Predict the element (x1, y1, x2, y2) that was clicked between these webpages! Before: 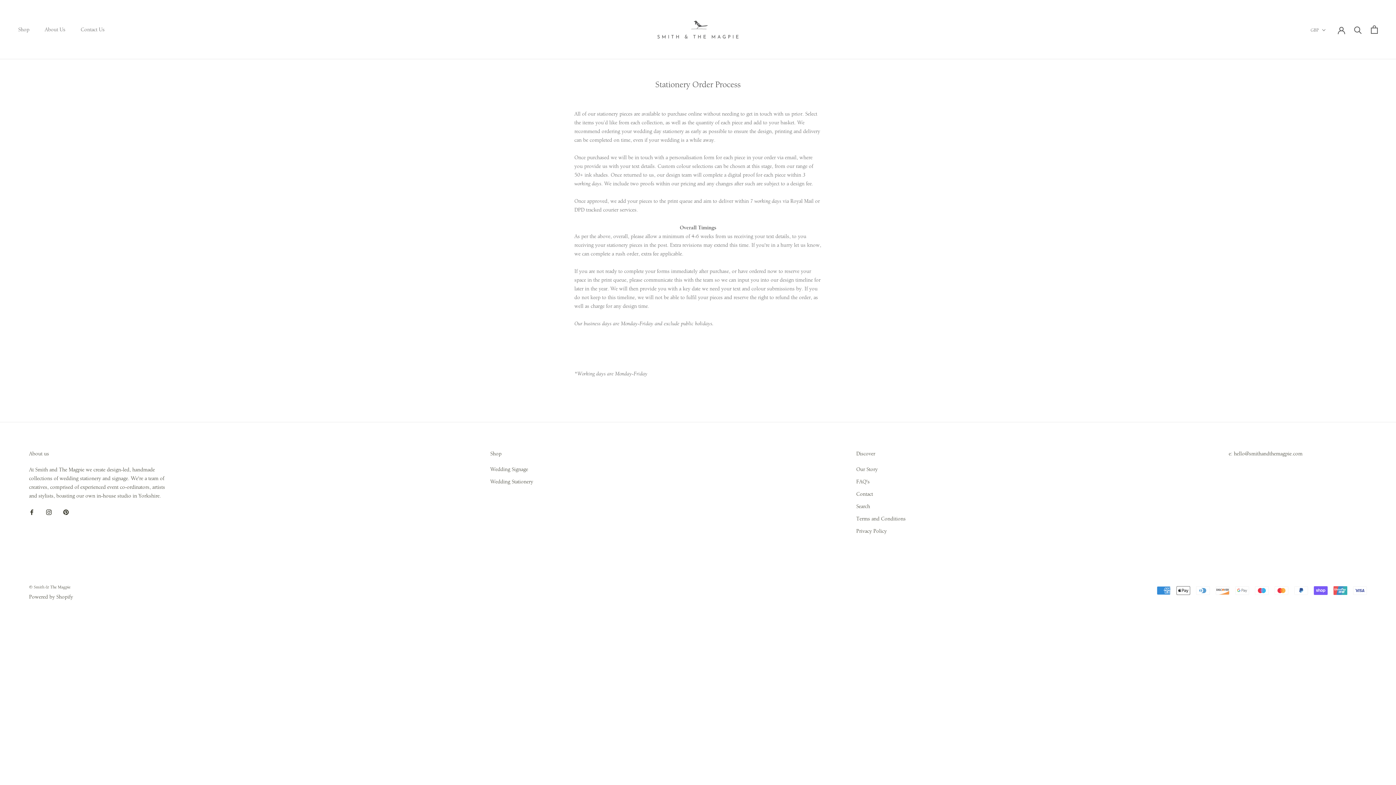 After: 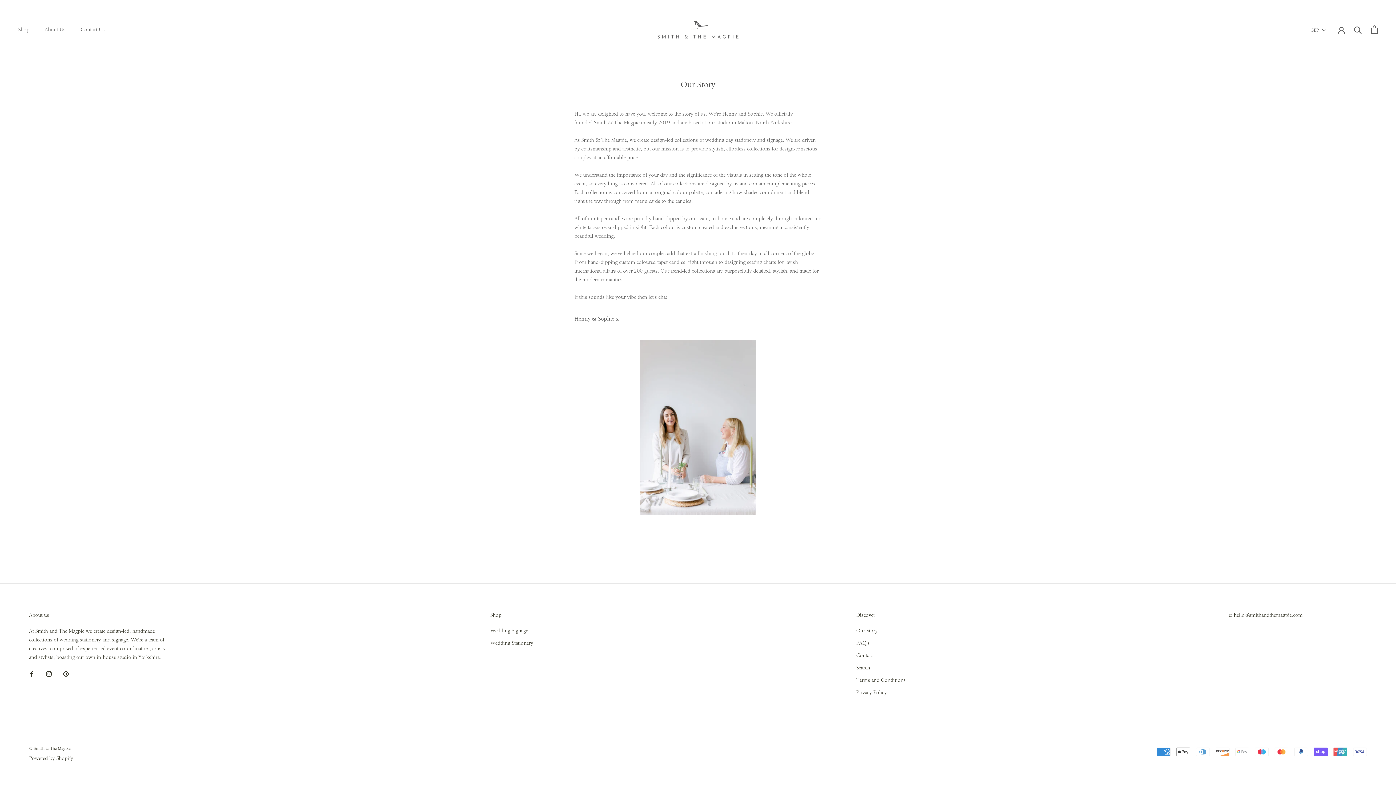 Action: bbox: (856, 465, 905, 473) label: Our Story